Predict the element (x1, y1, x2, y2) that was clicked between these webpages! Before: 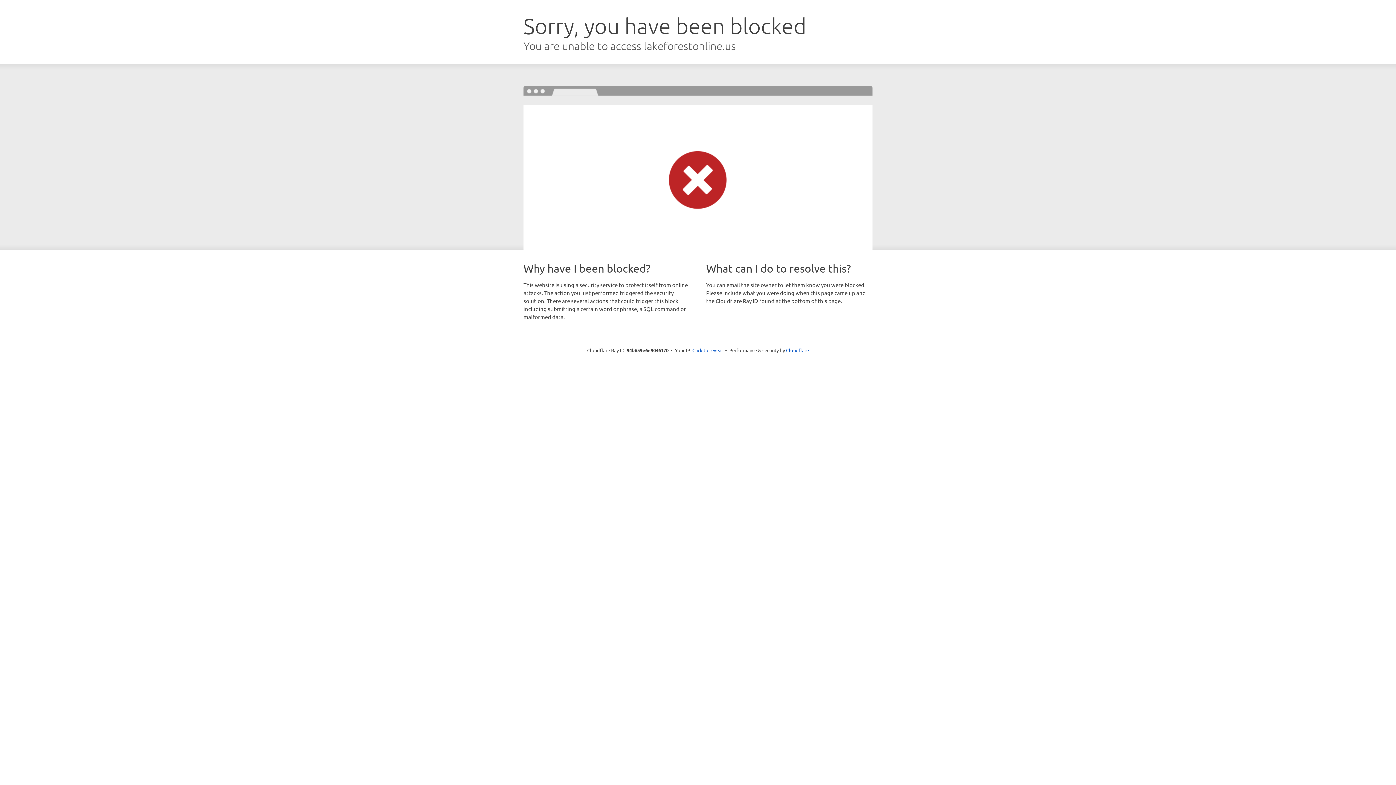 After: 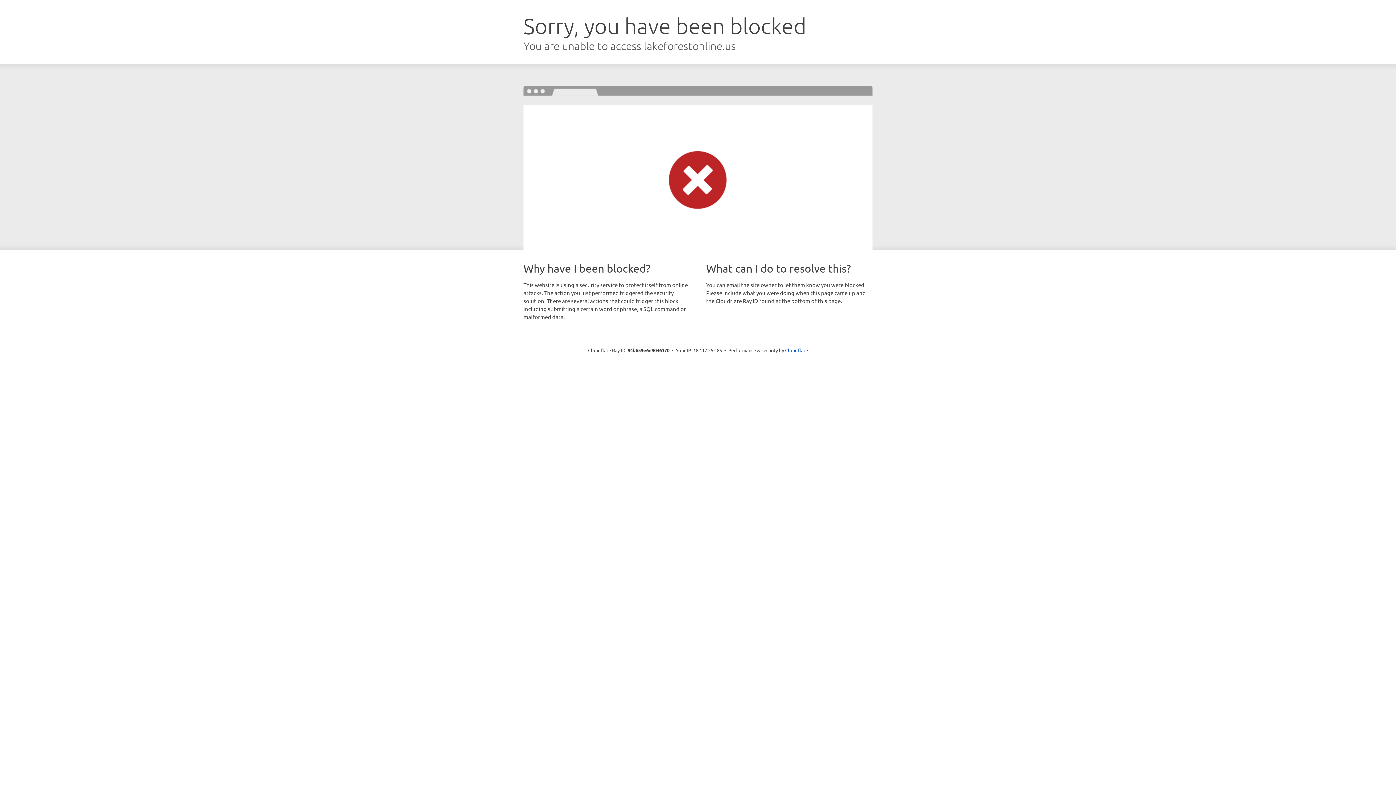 Action: label: Click to reveal bbox: (692, 346, 723, 353)